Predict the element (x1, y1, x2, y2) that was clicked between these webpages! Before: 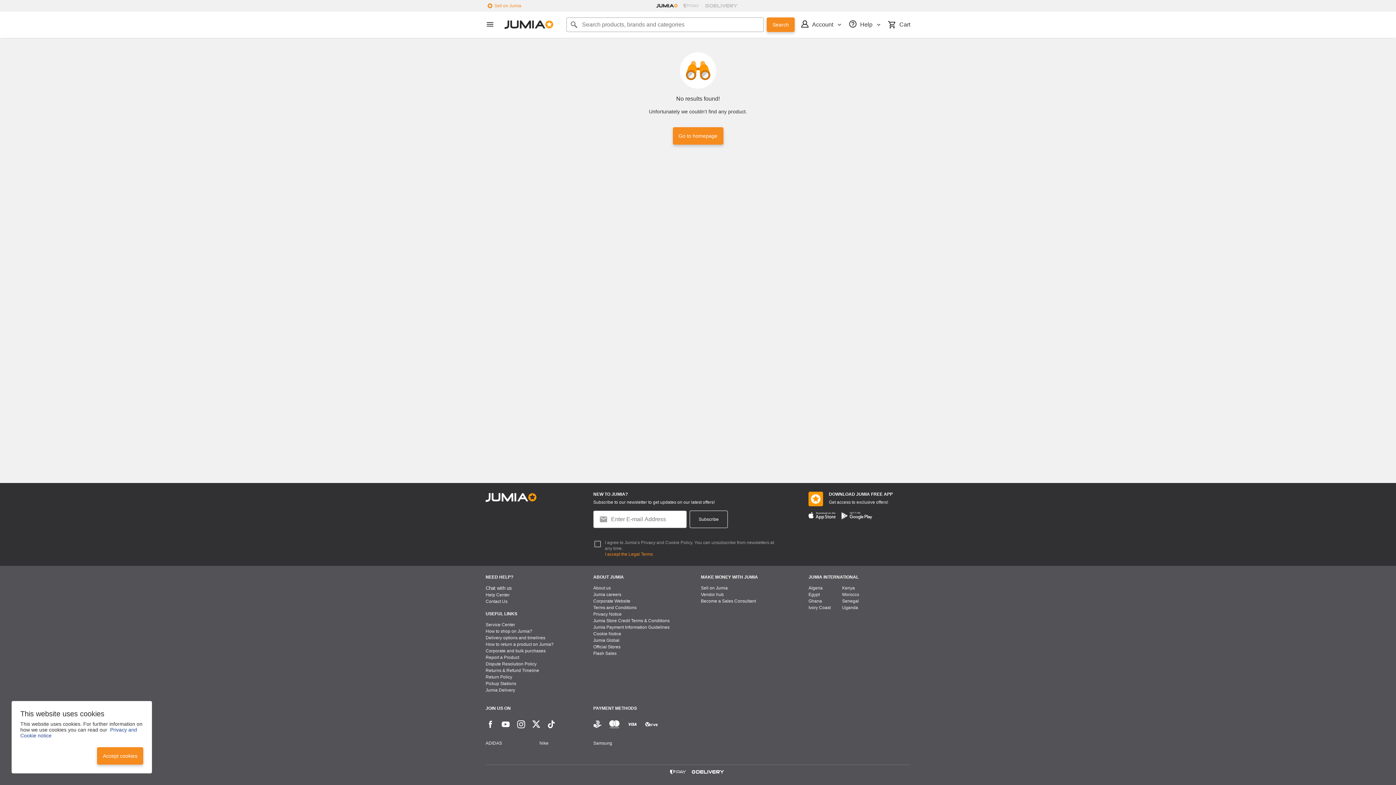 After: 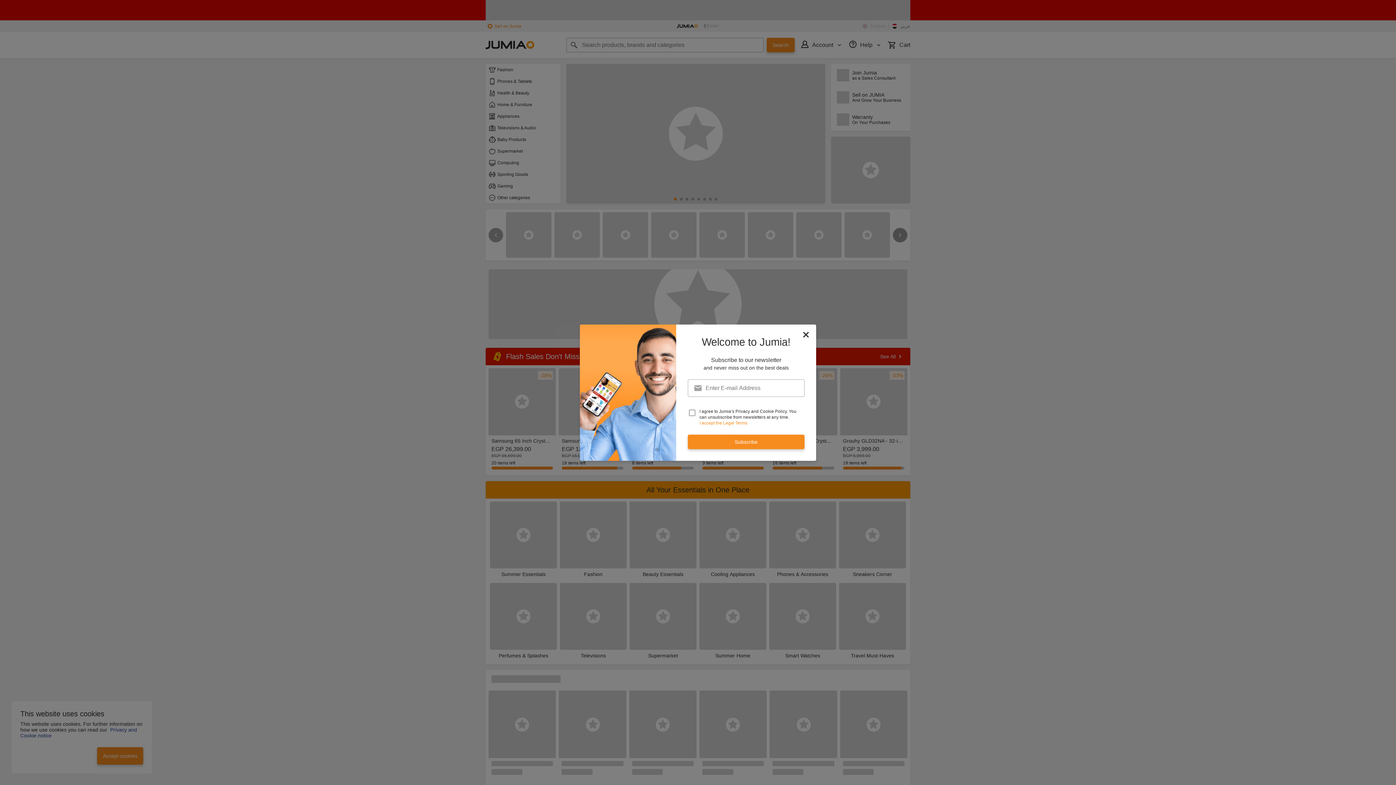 Action: bbox: (808, 592, 820, 598) label: Egypt